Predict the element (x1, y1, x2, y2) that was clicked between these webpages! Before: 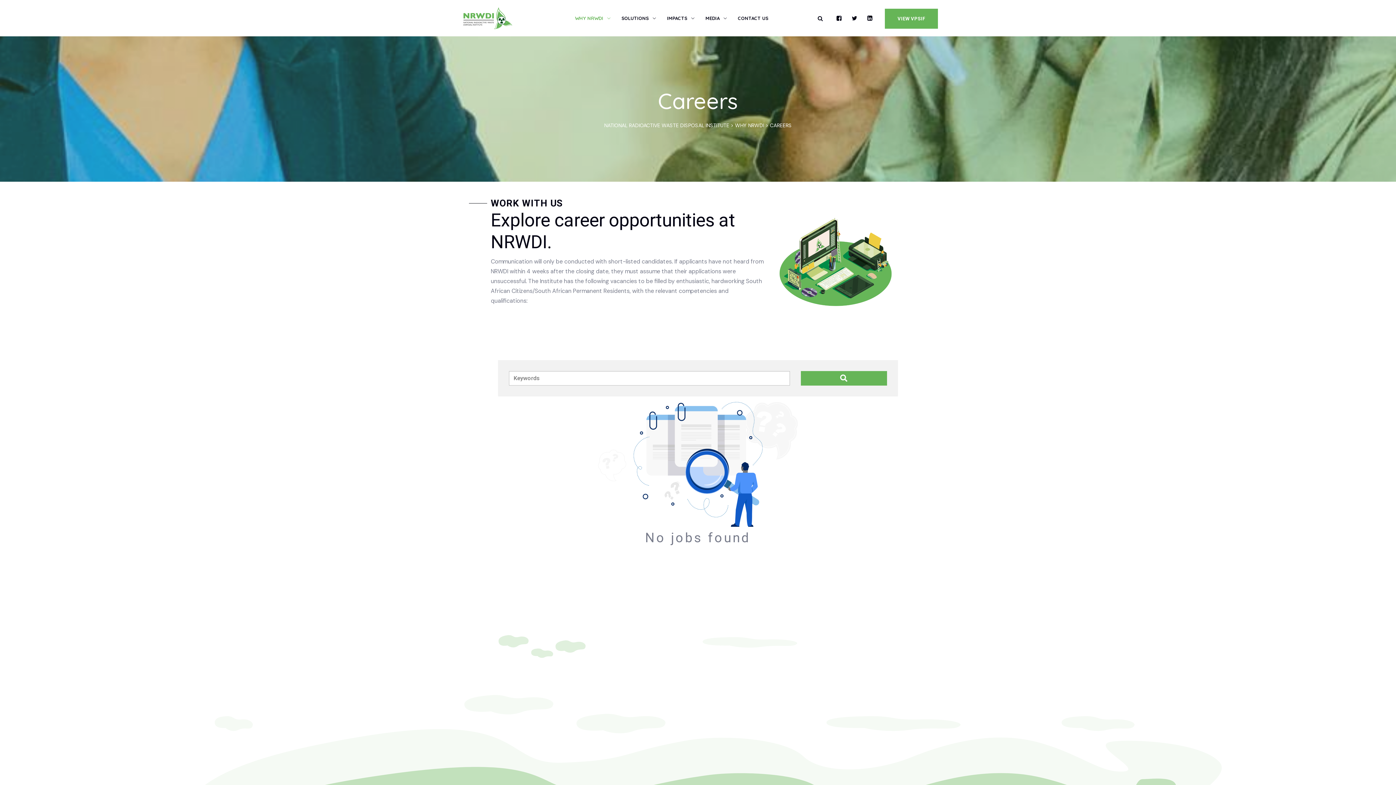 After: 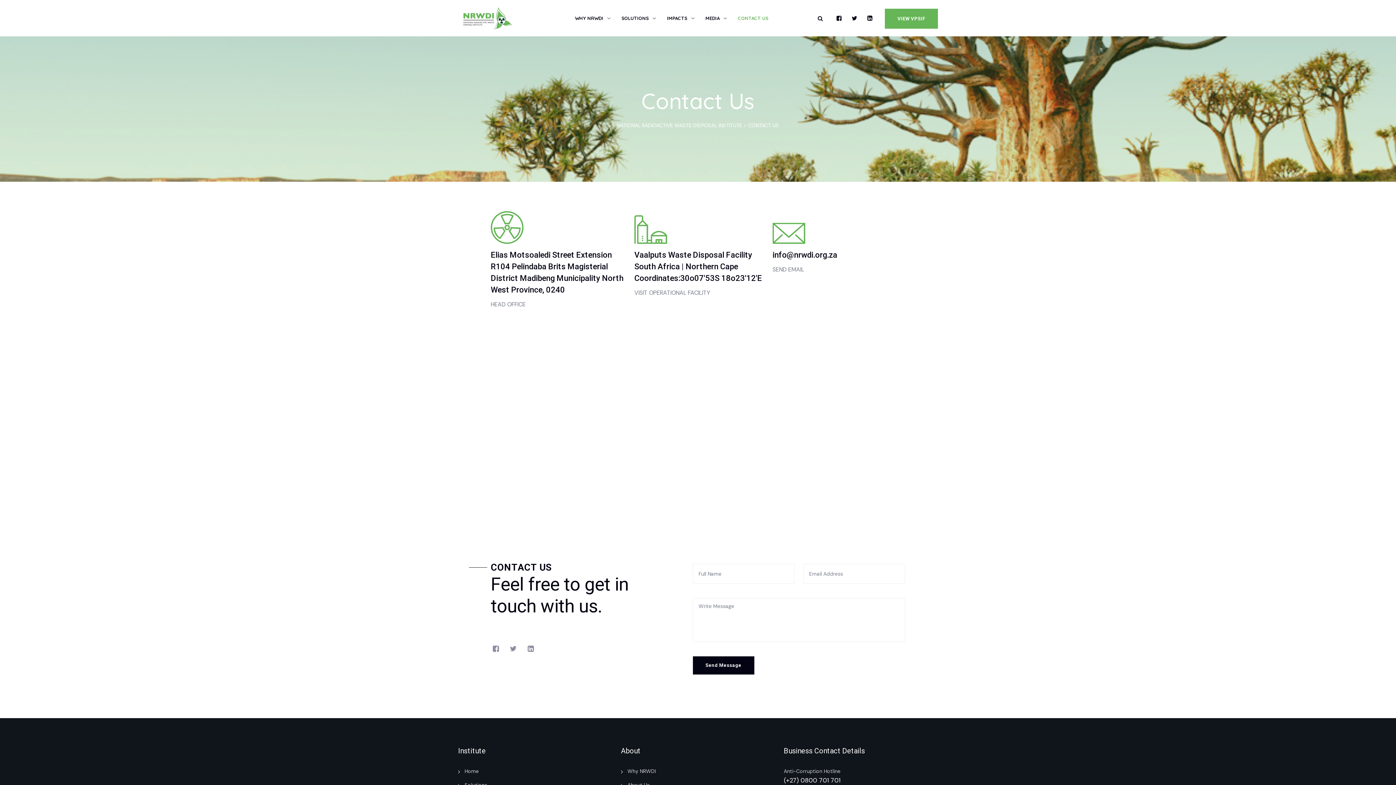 Action: label: CONTACT US bbox: (737, 0, 768, 36)